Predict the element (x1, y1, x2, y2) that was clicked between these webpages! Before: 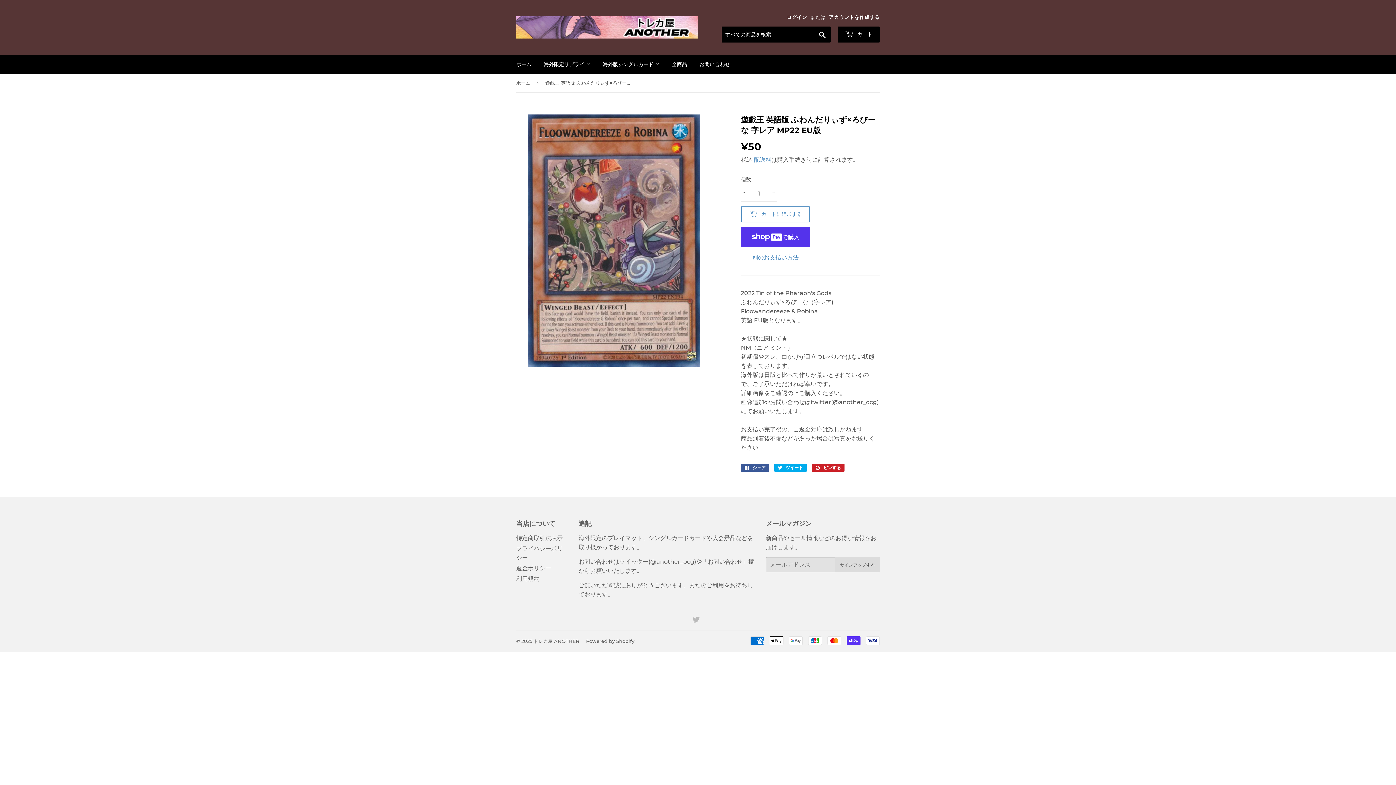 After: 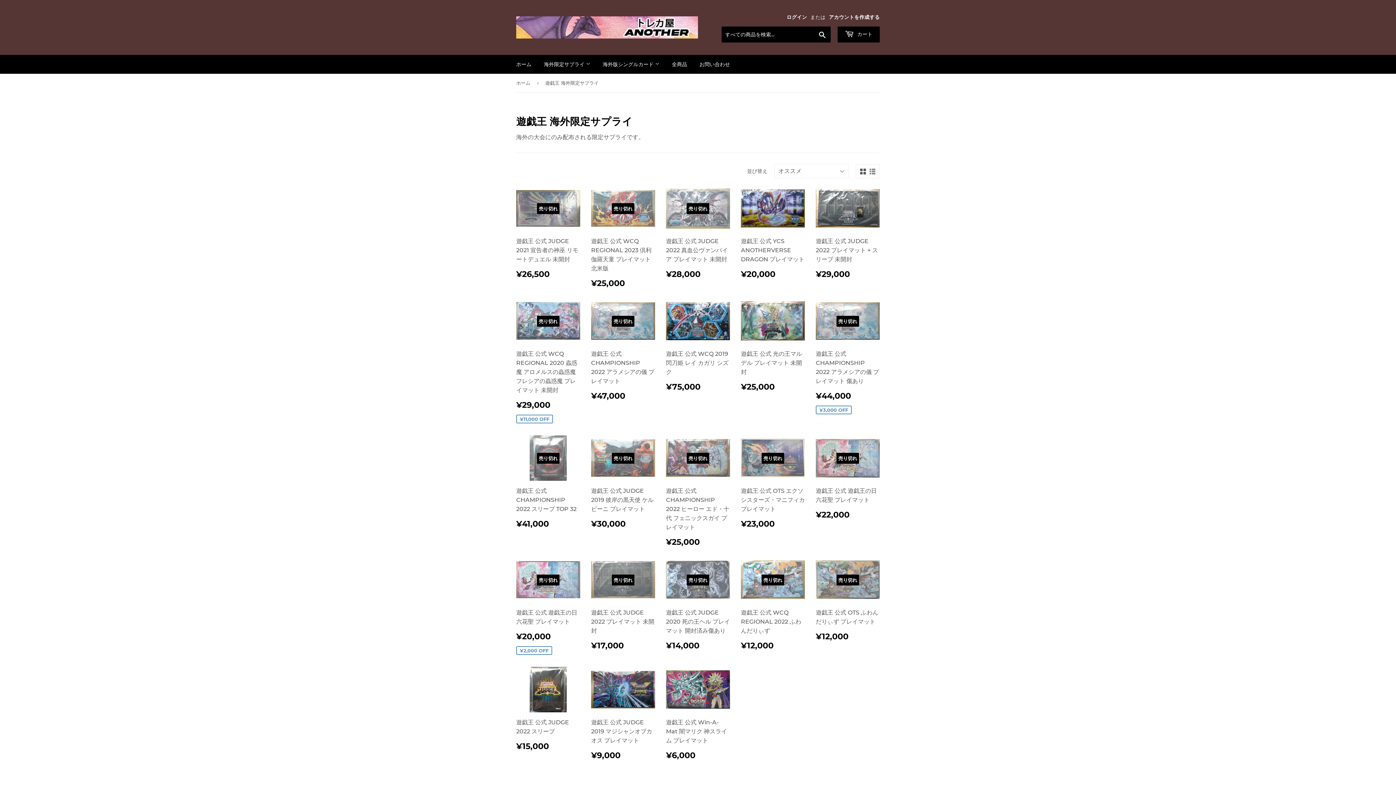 Action: bbox: (538, 54, 596, 73) label: 海外限定サプライ 